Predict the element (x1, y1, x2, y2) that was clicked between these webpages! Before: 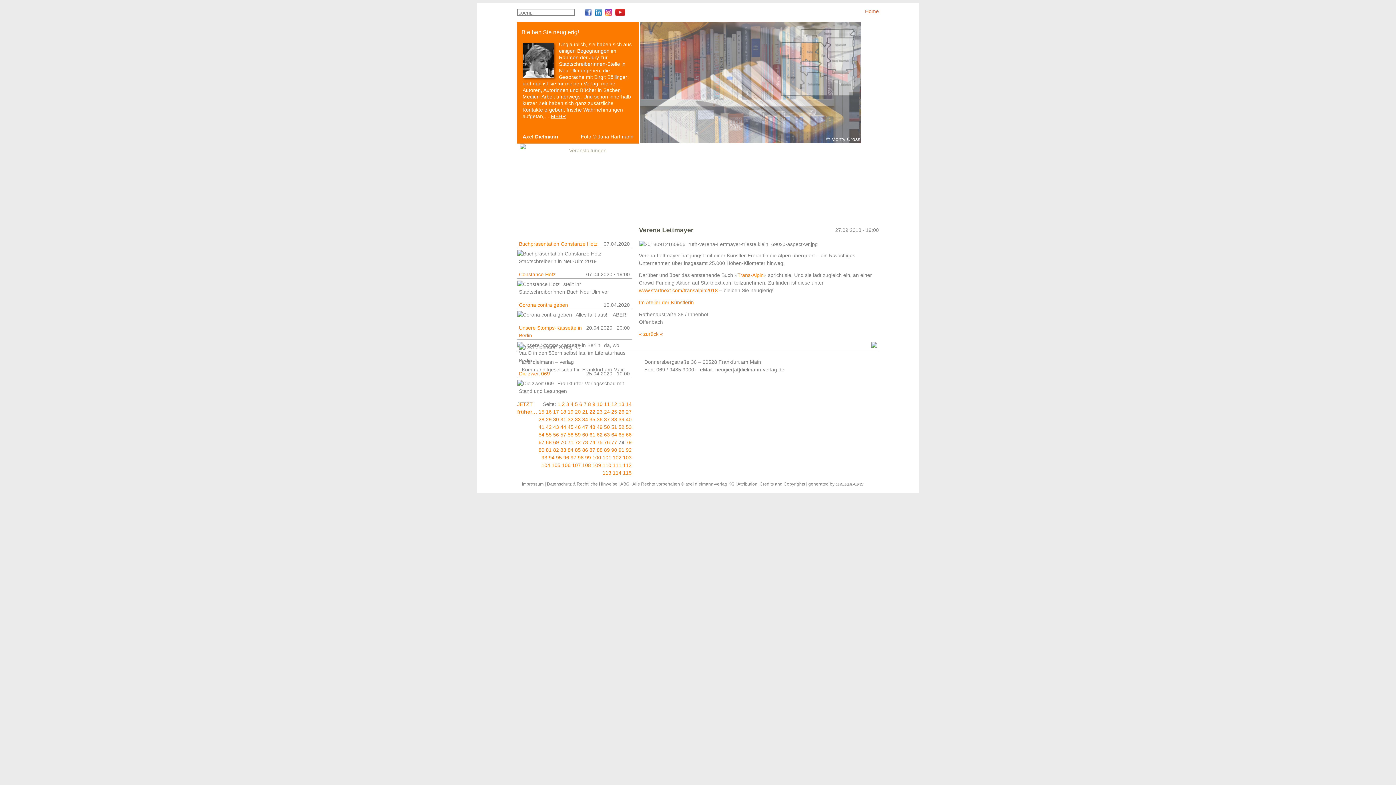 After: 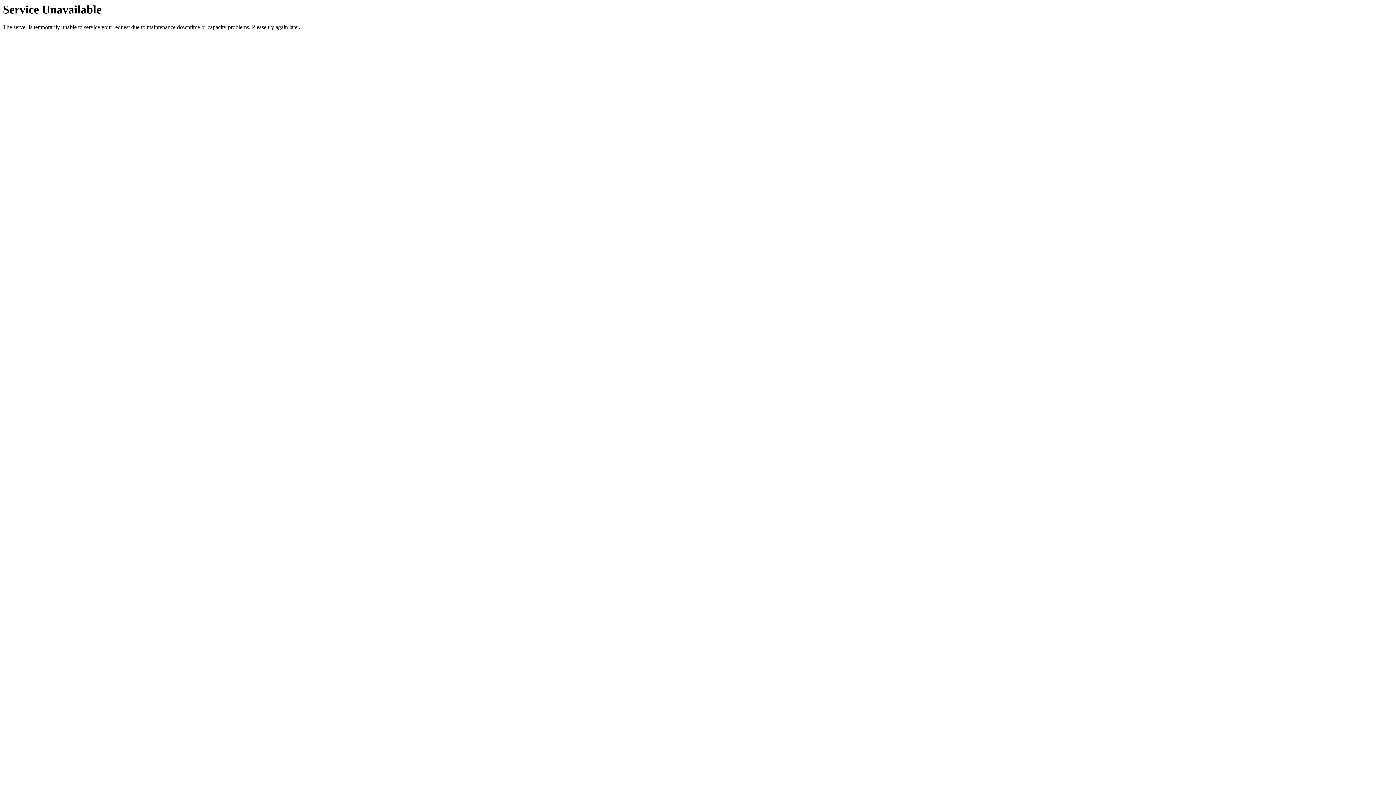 Action: label: Constance Hotz bbox: (519, 271, 555, 277)